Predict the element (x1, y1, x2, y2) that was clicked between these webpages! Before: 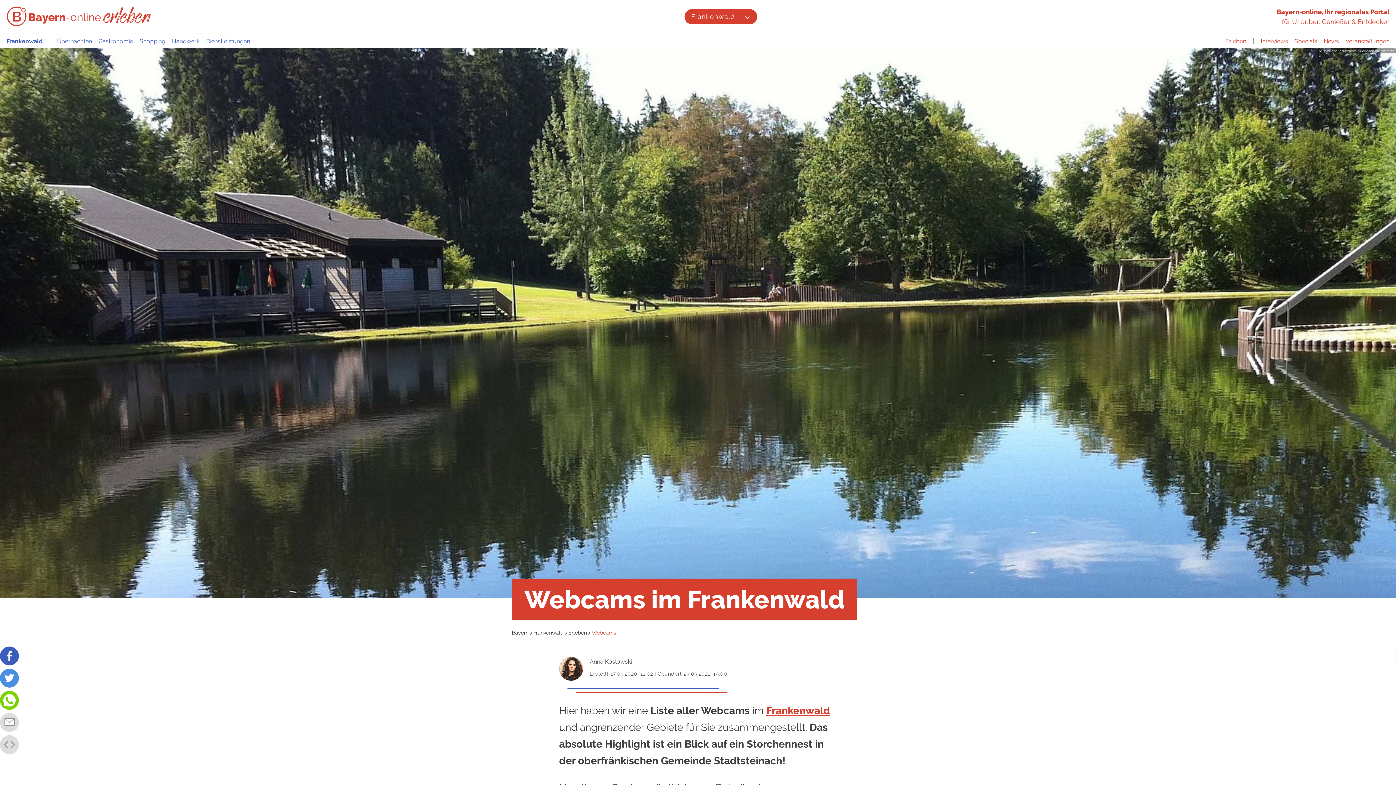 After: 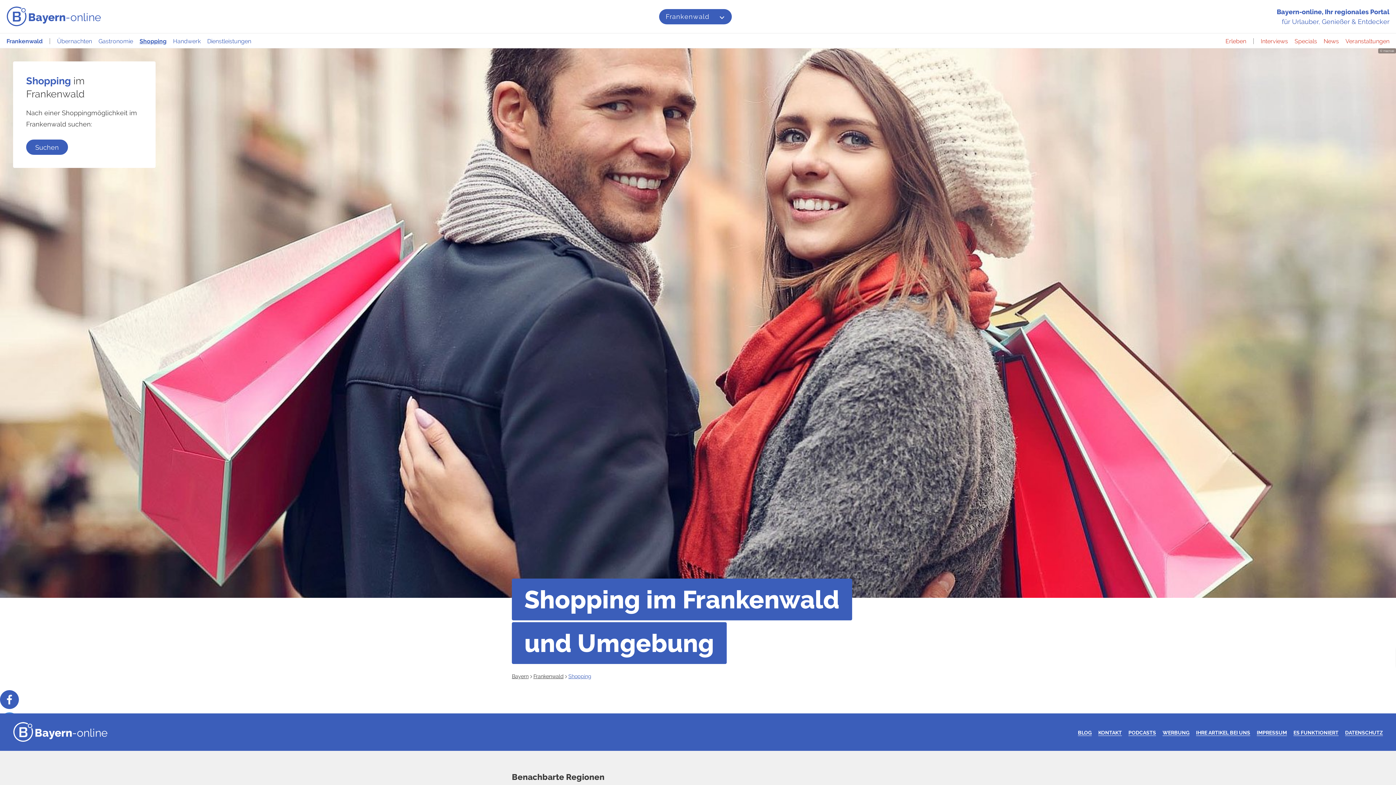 Action: bbox: (139, 37, 165, 44) label: Shopping